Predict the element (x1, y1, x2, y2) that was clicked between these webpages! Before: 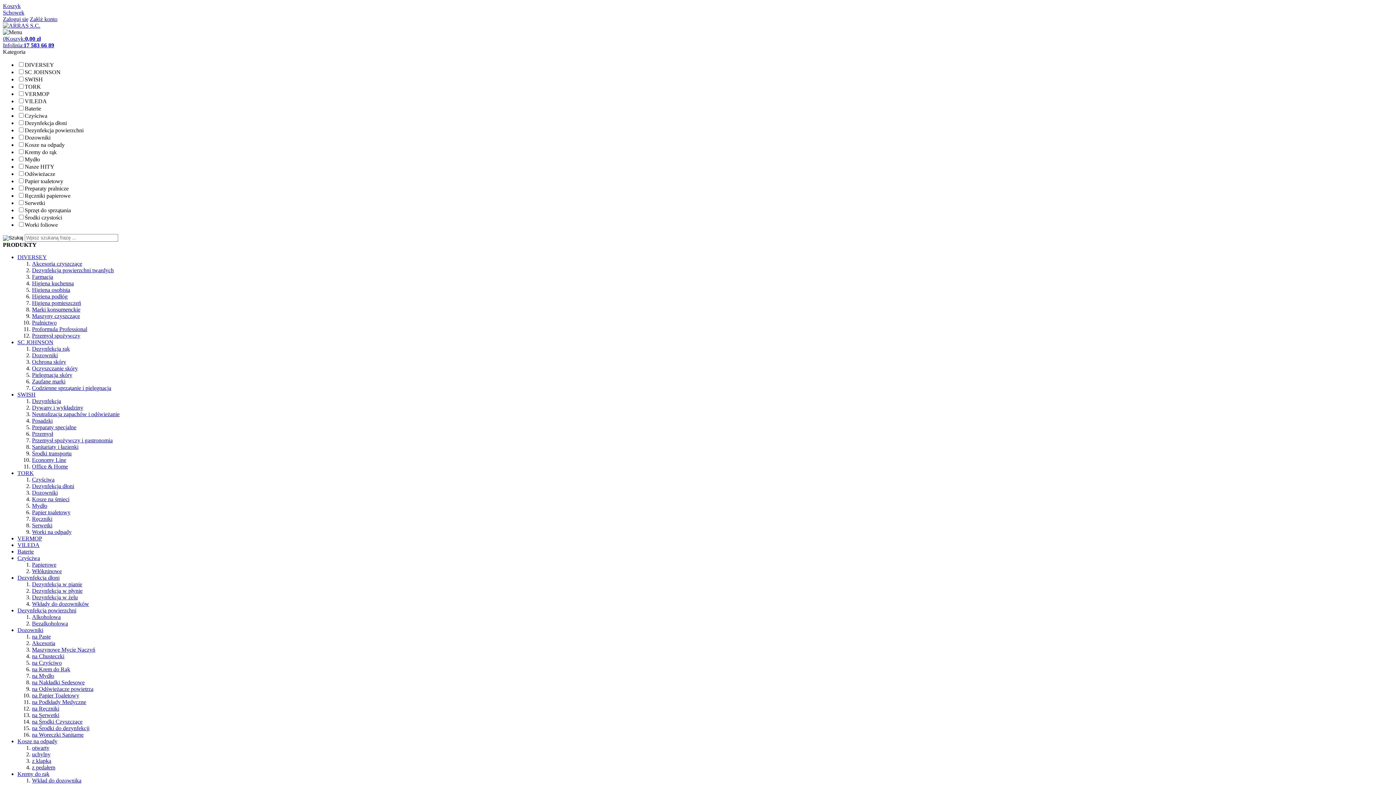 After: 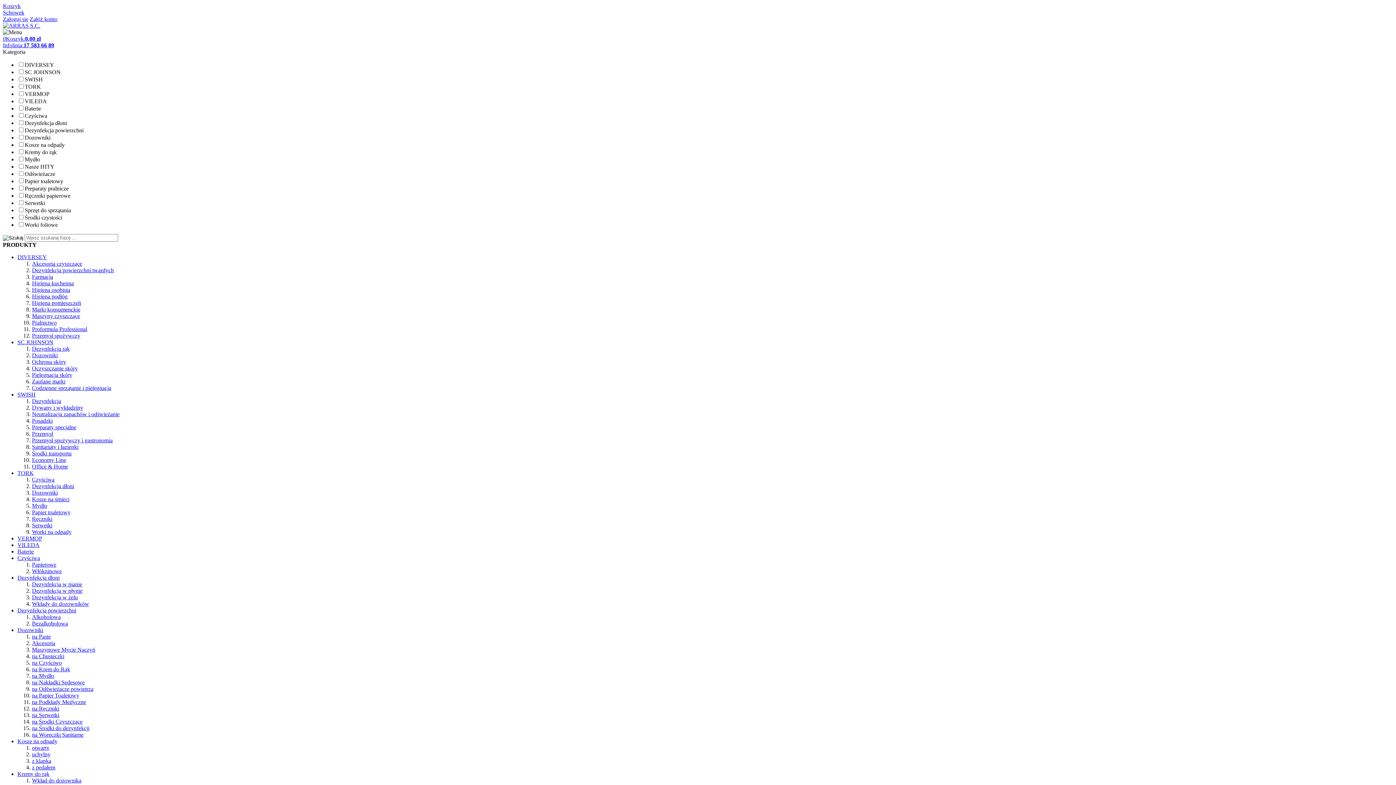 Action: bbox: (32, 365, 77, 371) label: Oczyszczanie skóry